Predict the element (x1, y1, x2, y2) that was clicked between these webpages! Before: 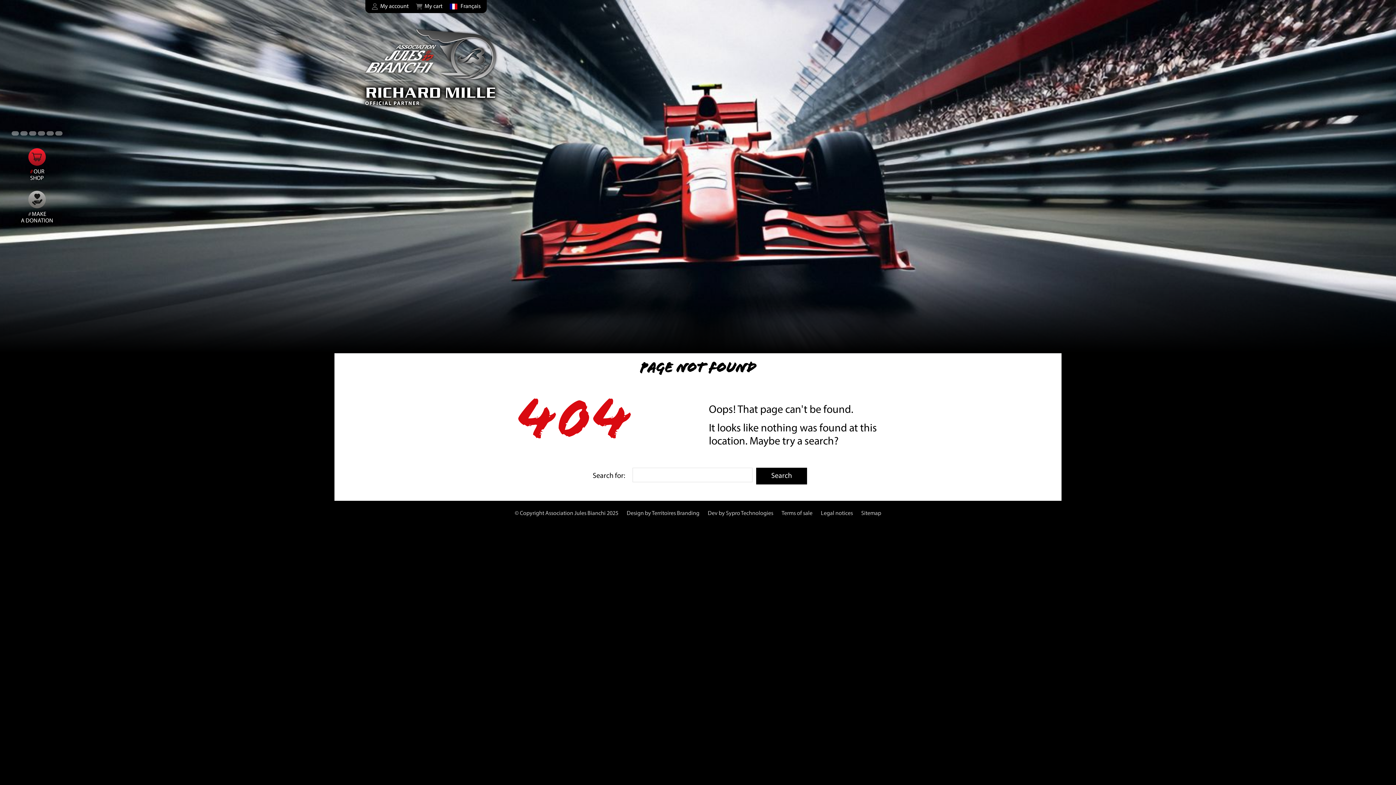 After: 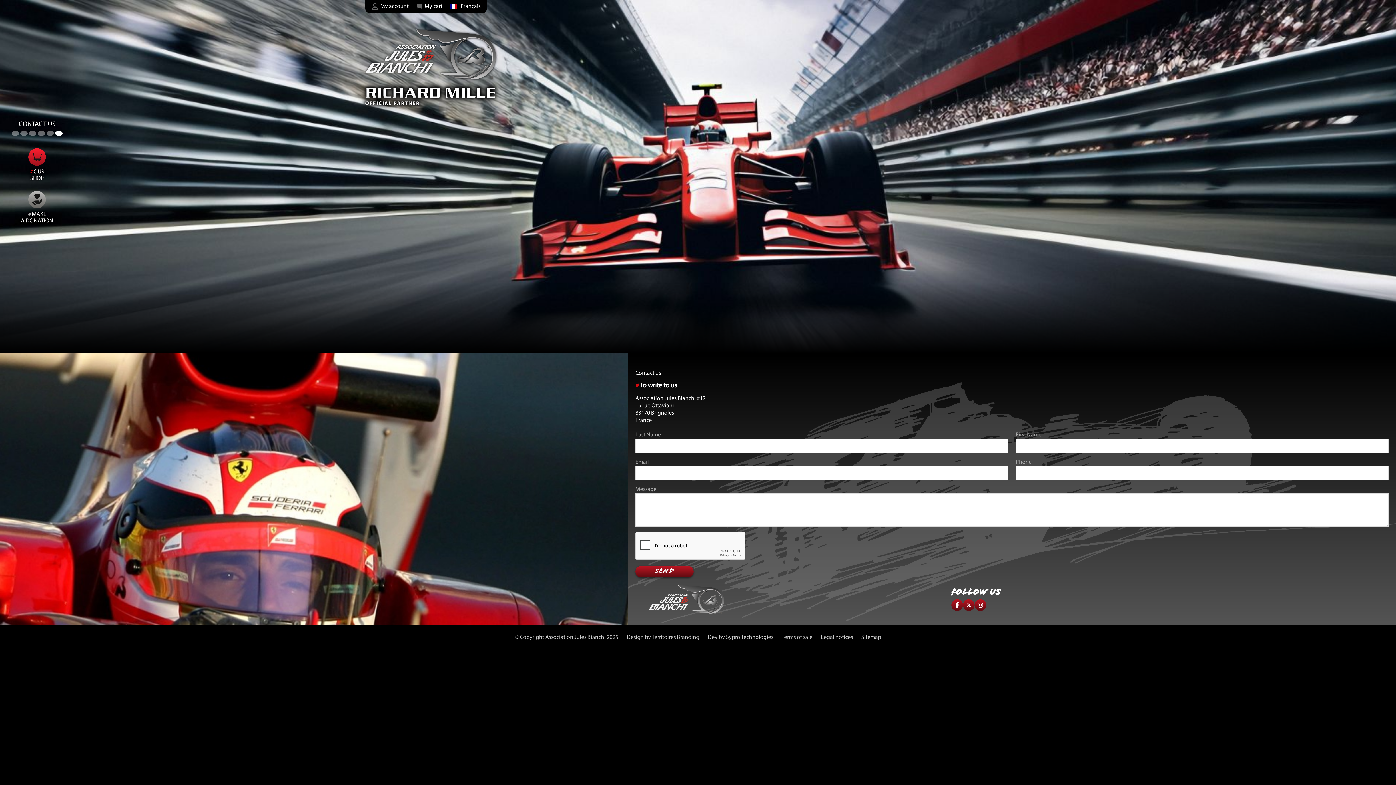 Action: bbox: (55, 131, 62, 135) label: CONTACT US